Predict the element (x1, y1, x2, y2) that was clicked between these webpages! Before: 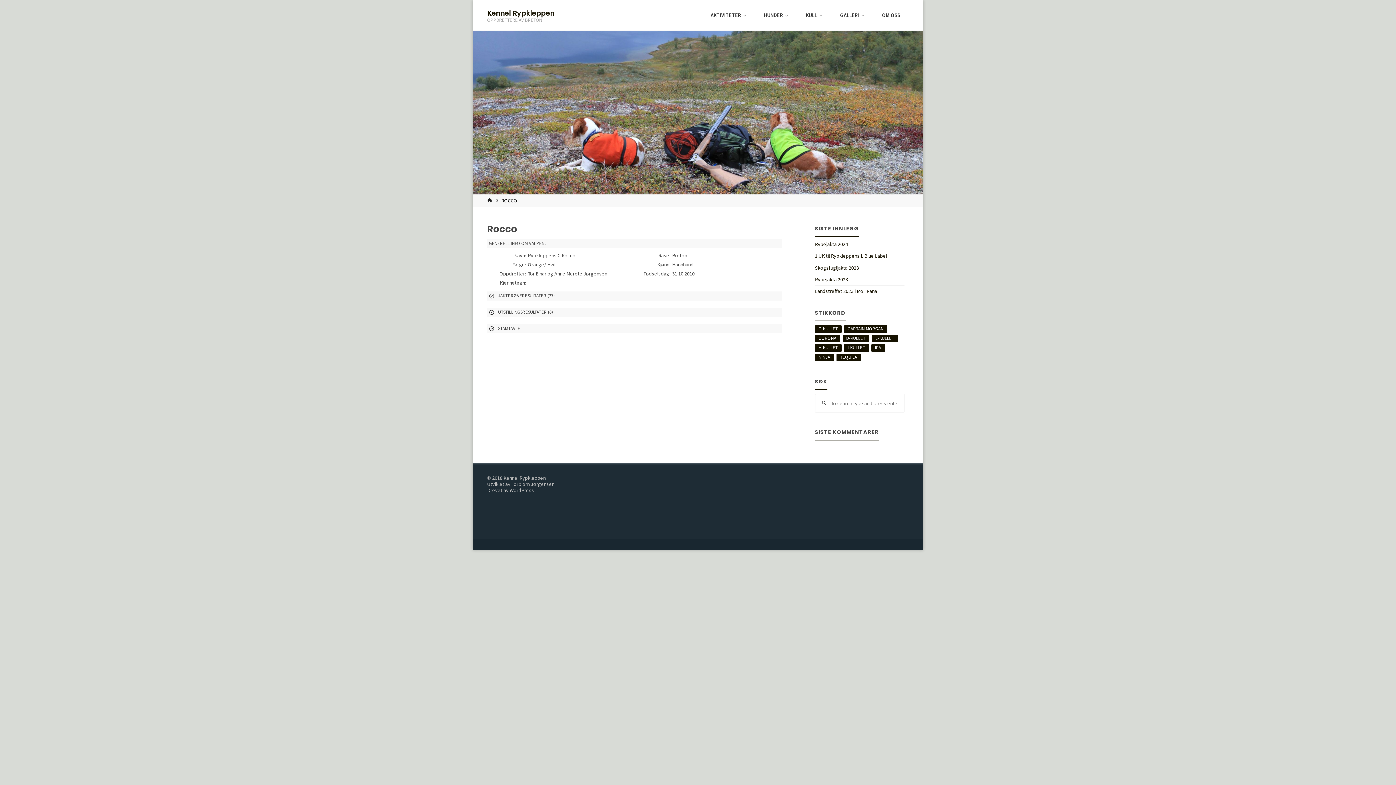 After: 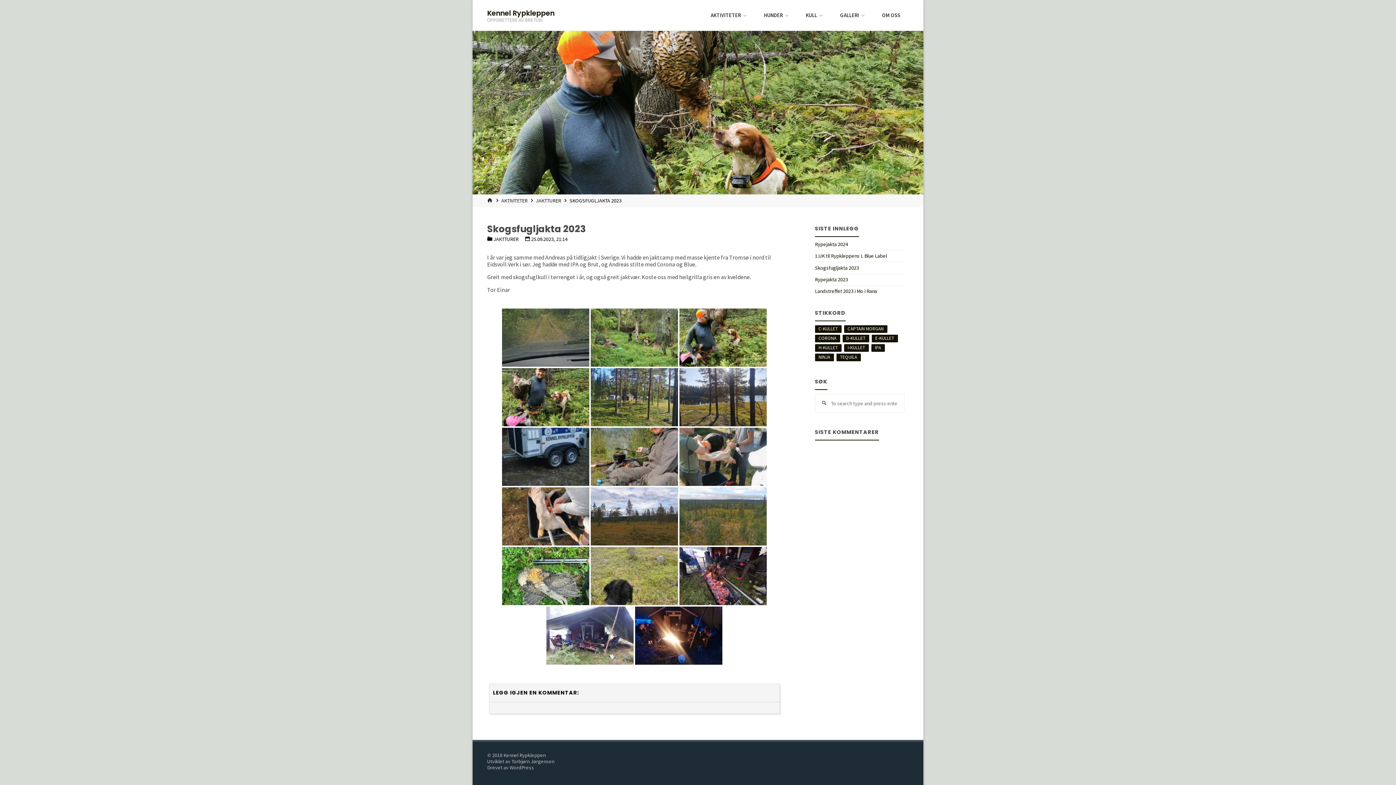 Action: label: Skogsfugljakta 2023 bbox: (815, 264, 859, 271)